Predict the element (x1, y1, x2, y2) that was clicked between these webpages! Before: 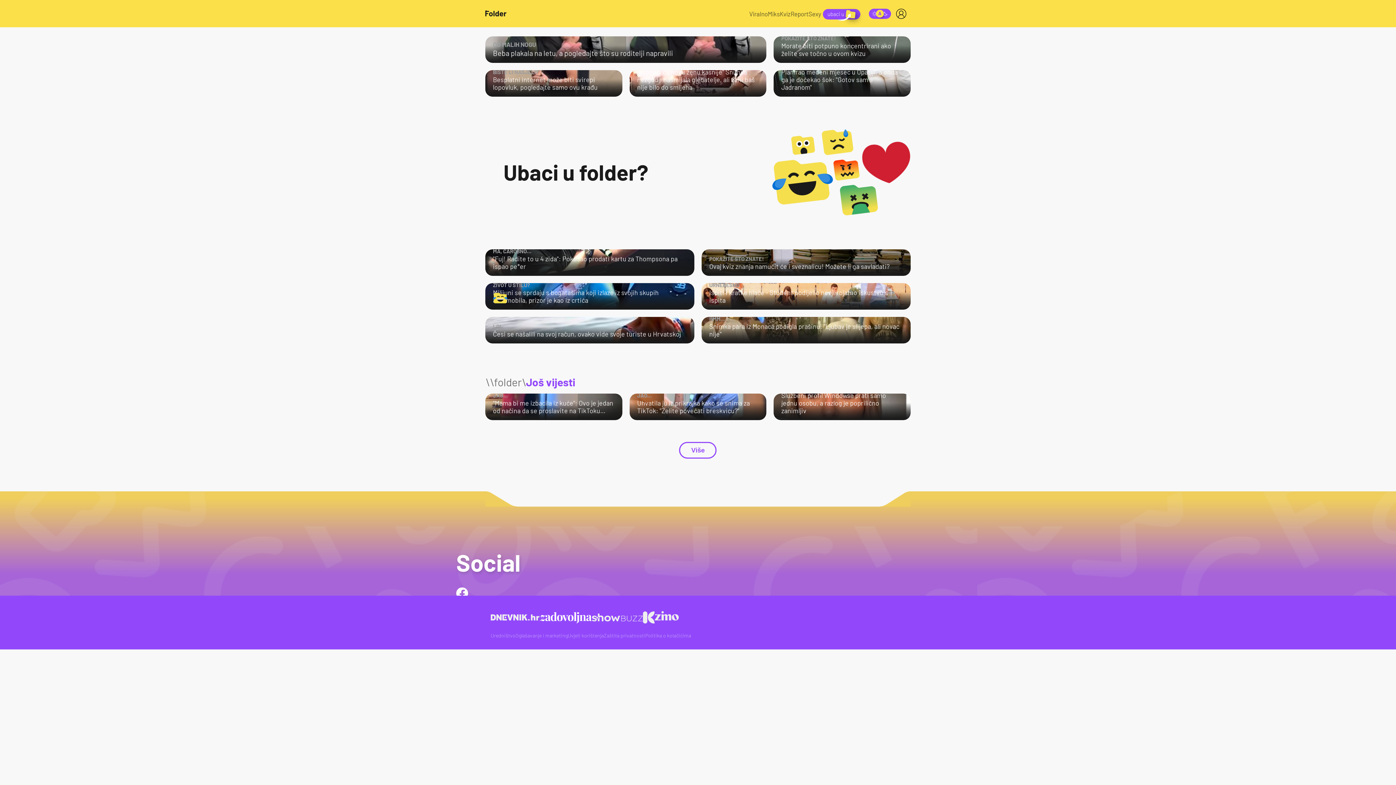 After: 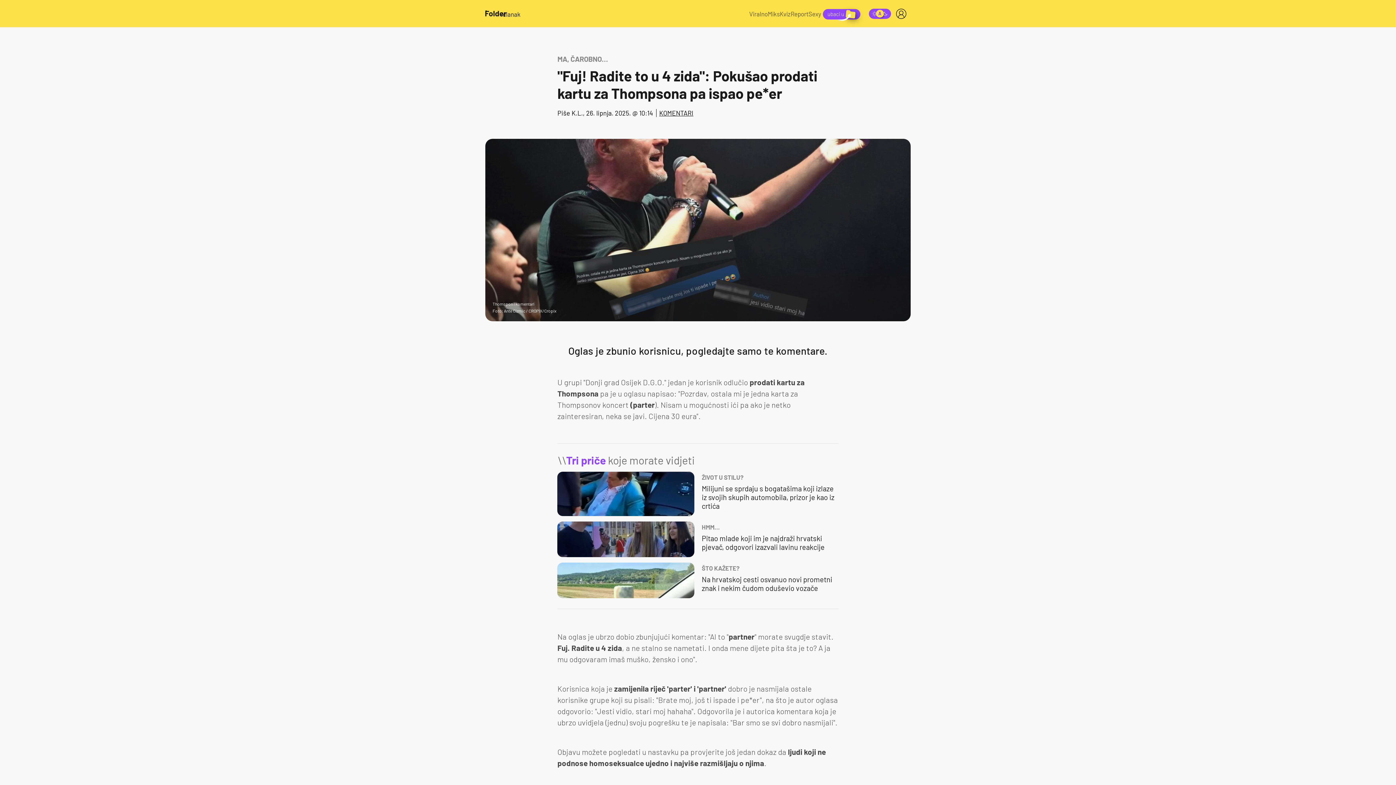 Action: bbox: (485, 249, 694, 276) label: MA, ČAROBNO…
"Fuj! Radite to u 4 zida": Pokušao prodati kartu za Thompsona pa ispao pe*er